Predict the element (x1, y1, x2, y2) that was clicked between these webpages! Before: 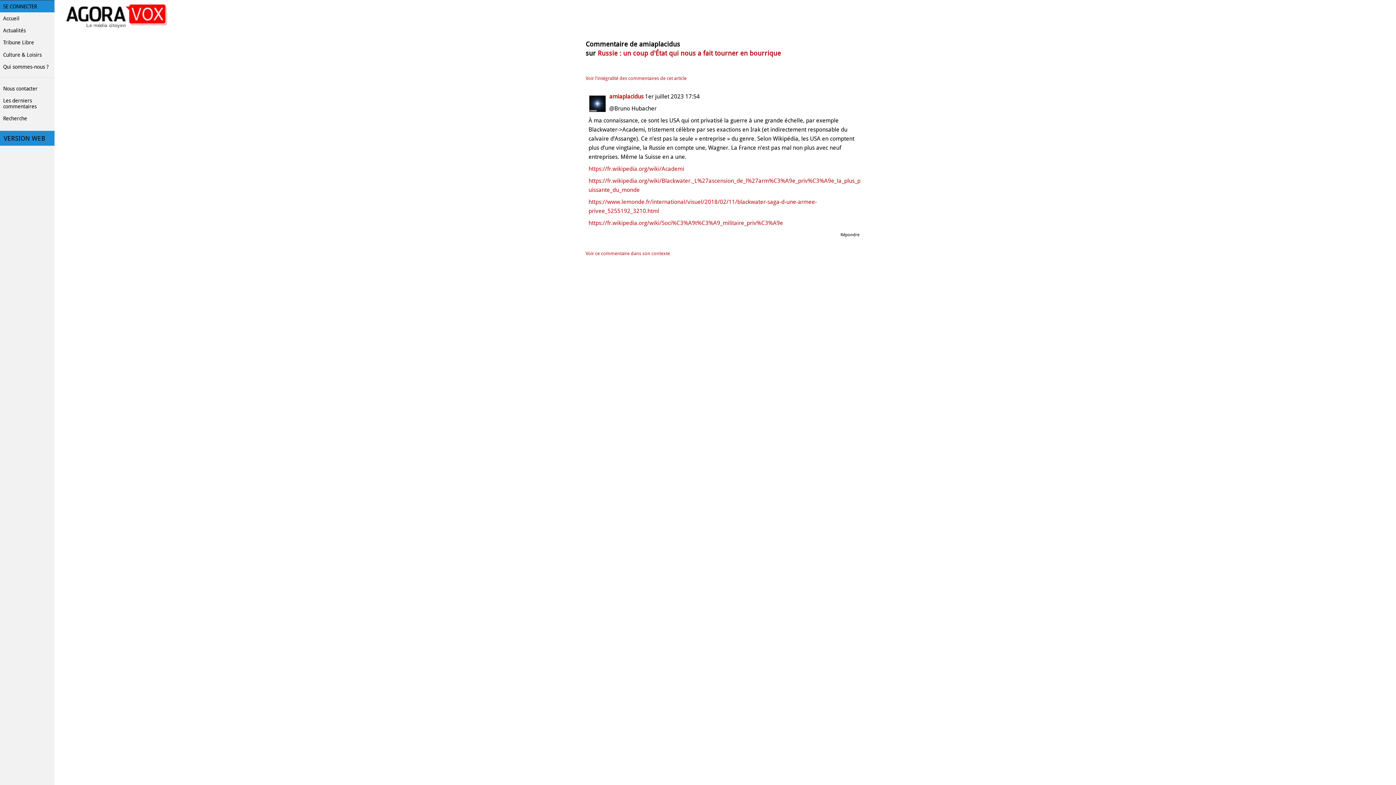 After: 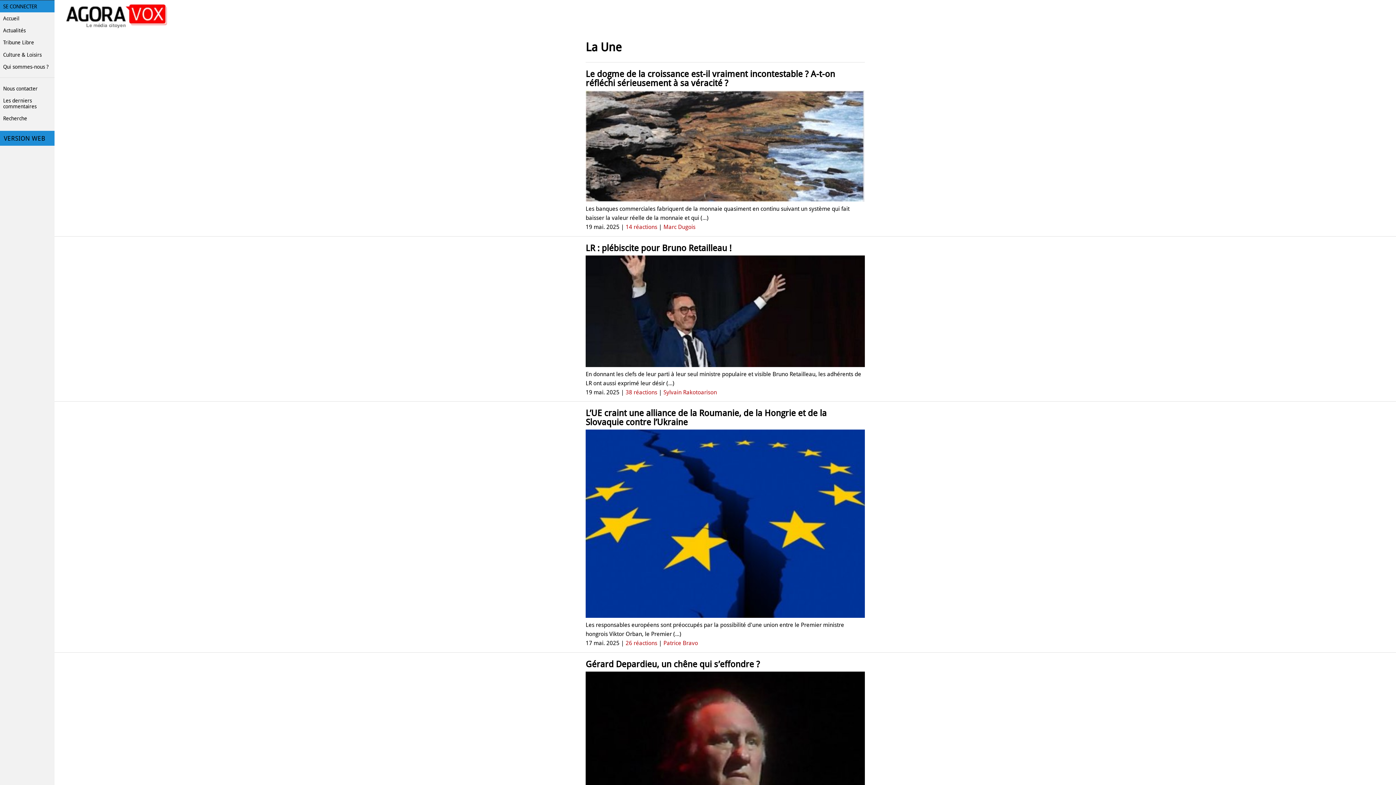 Action: bbox: (0, 12, 54, 24) label: Accueil